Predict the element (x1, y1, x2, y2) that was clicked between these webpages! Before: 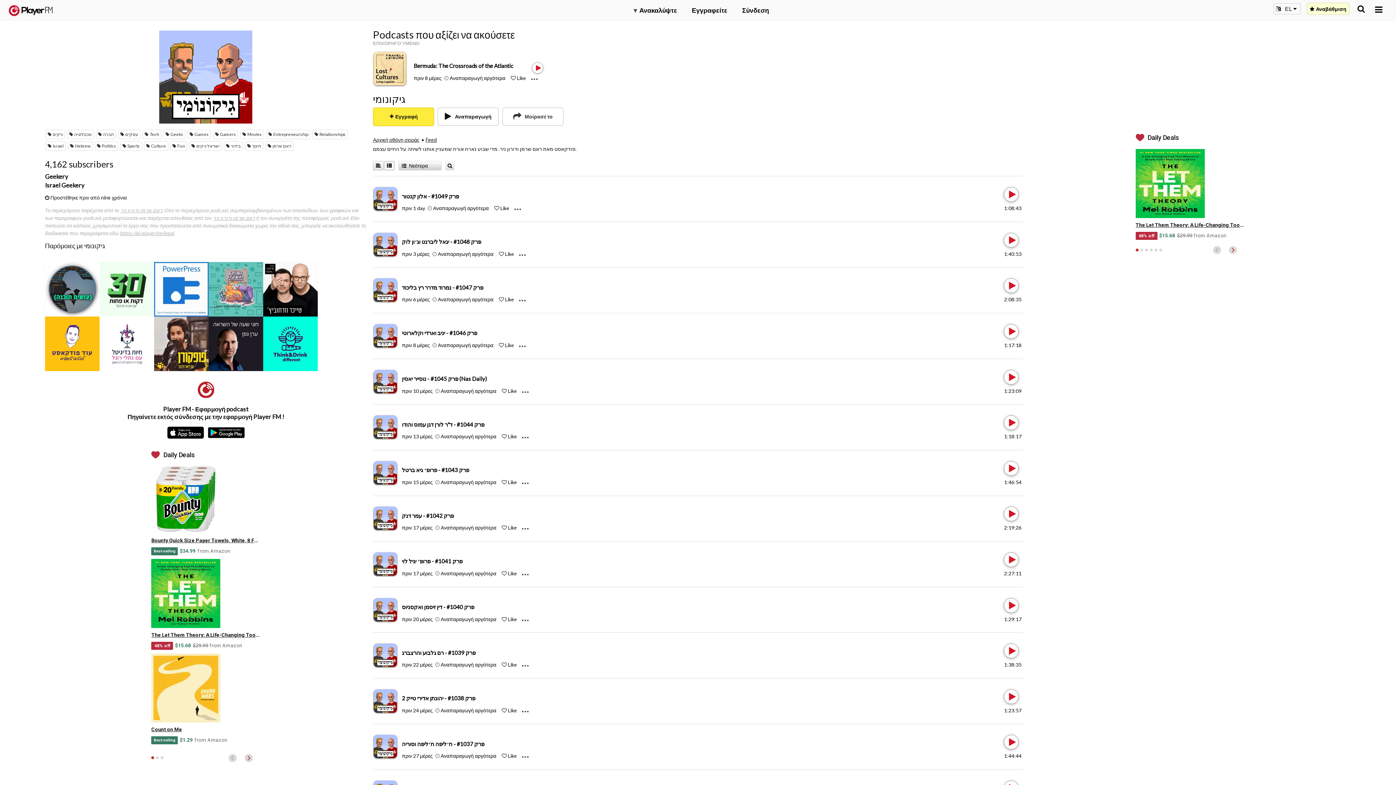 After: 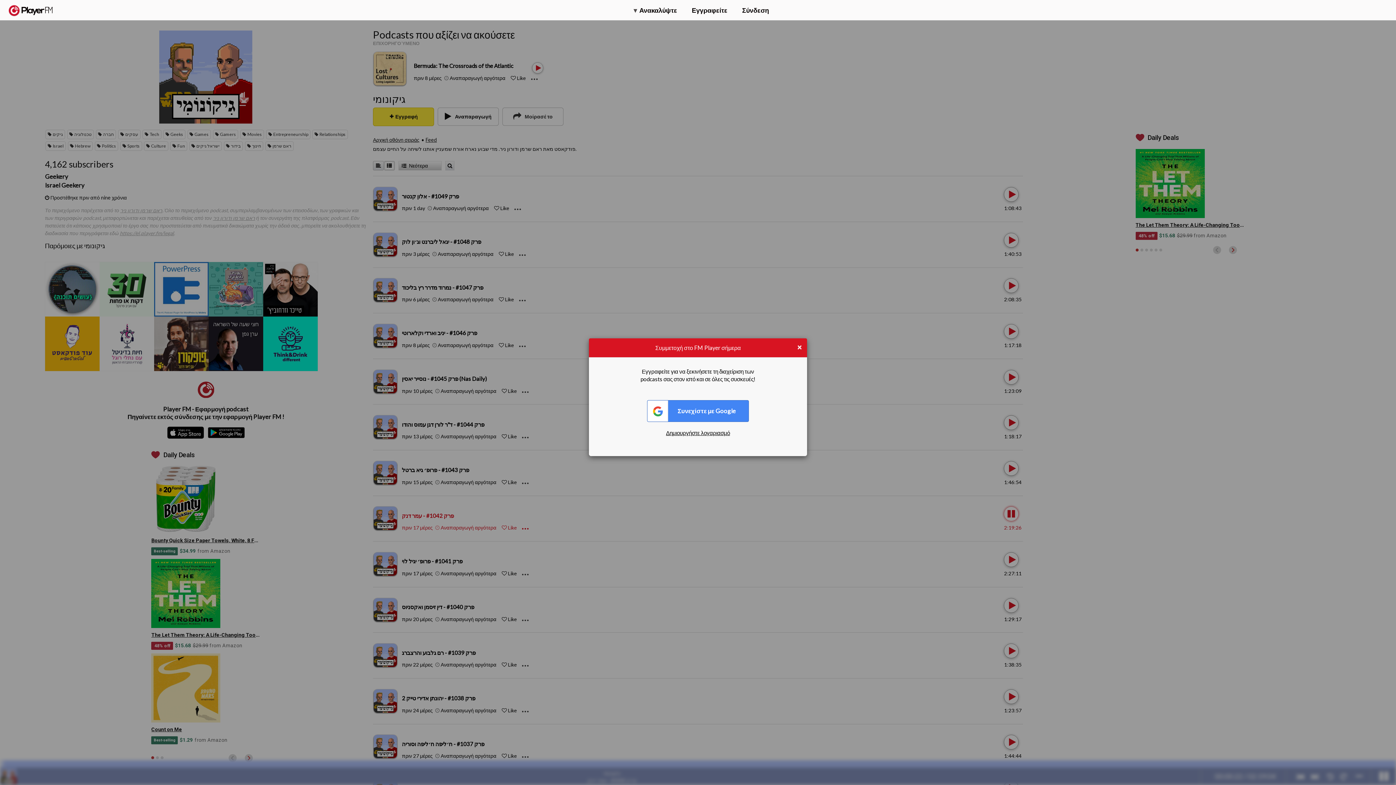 Action: label: Play bbox: (1004, 507, 1017, 521)